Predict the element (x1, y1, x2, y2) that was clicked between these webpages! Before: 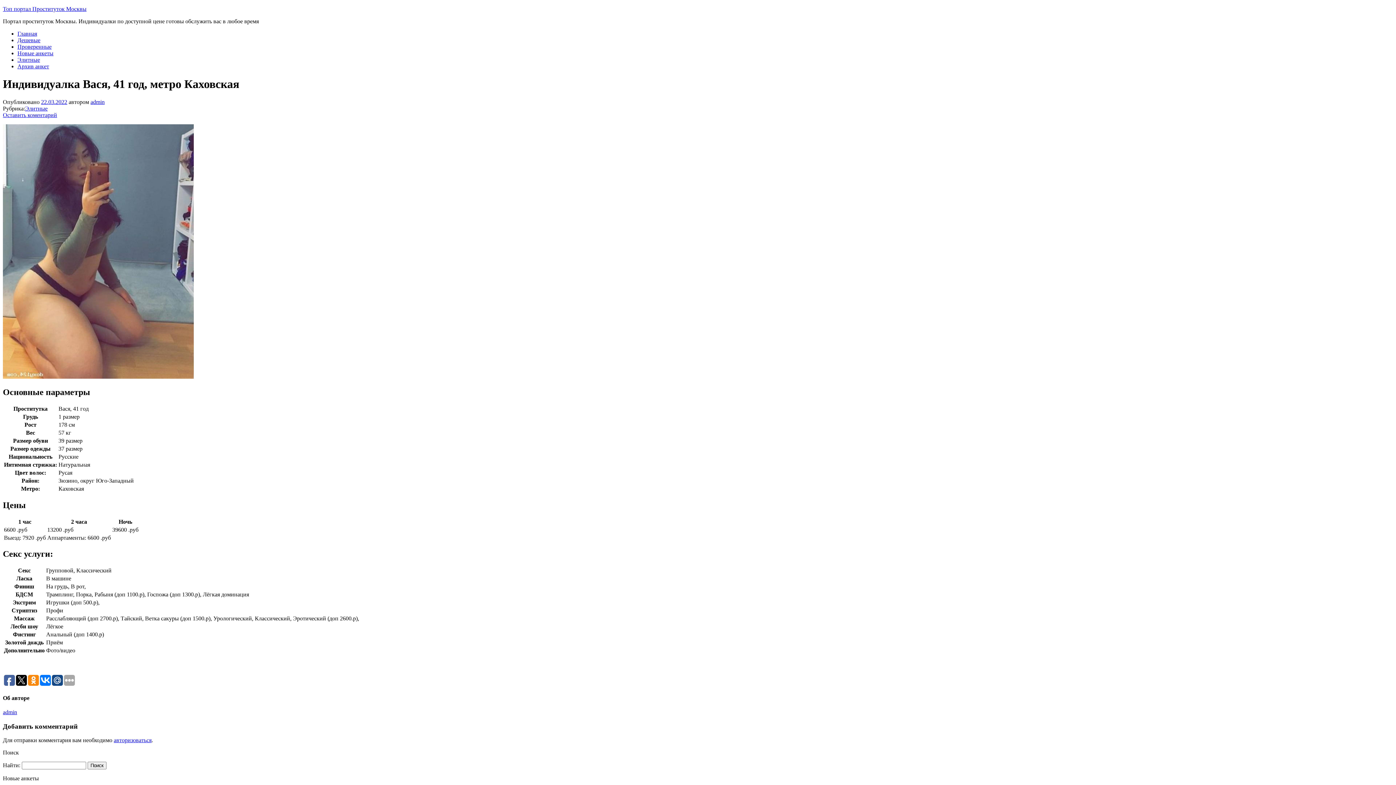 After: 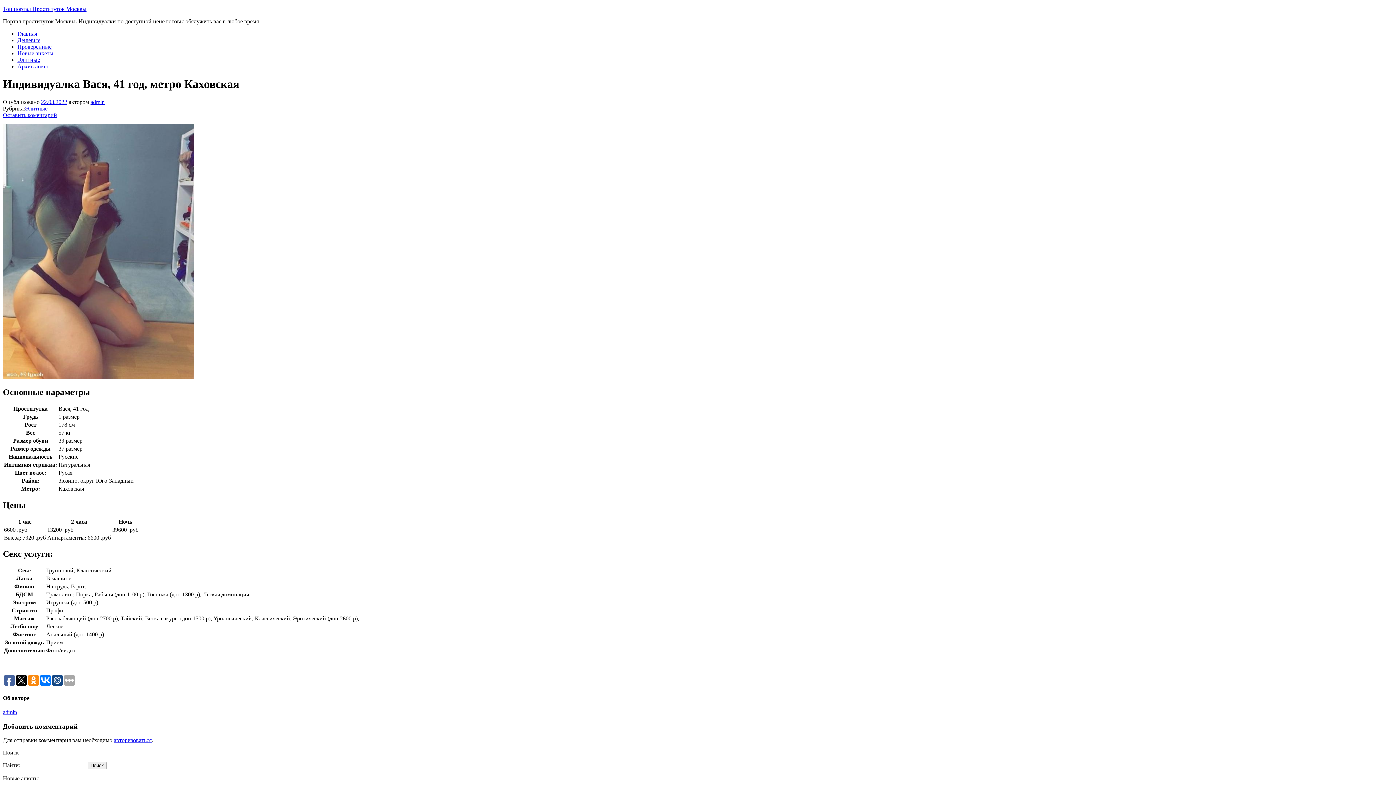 Action: bbox: (41, 98, 67, 105) label: 22.03.2022